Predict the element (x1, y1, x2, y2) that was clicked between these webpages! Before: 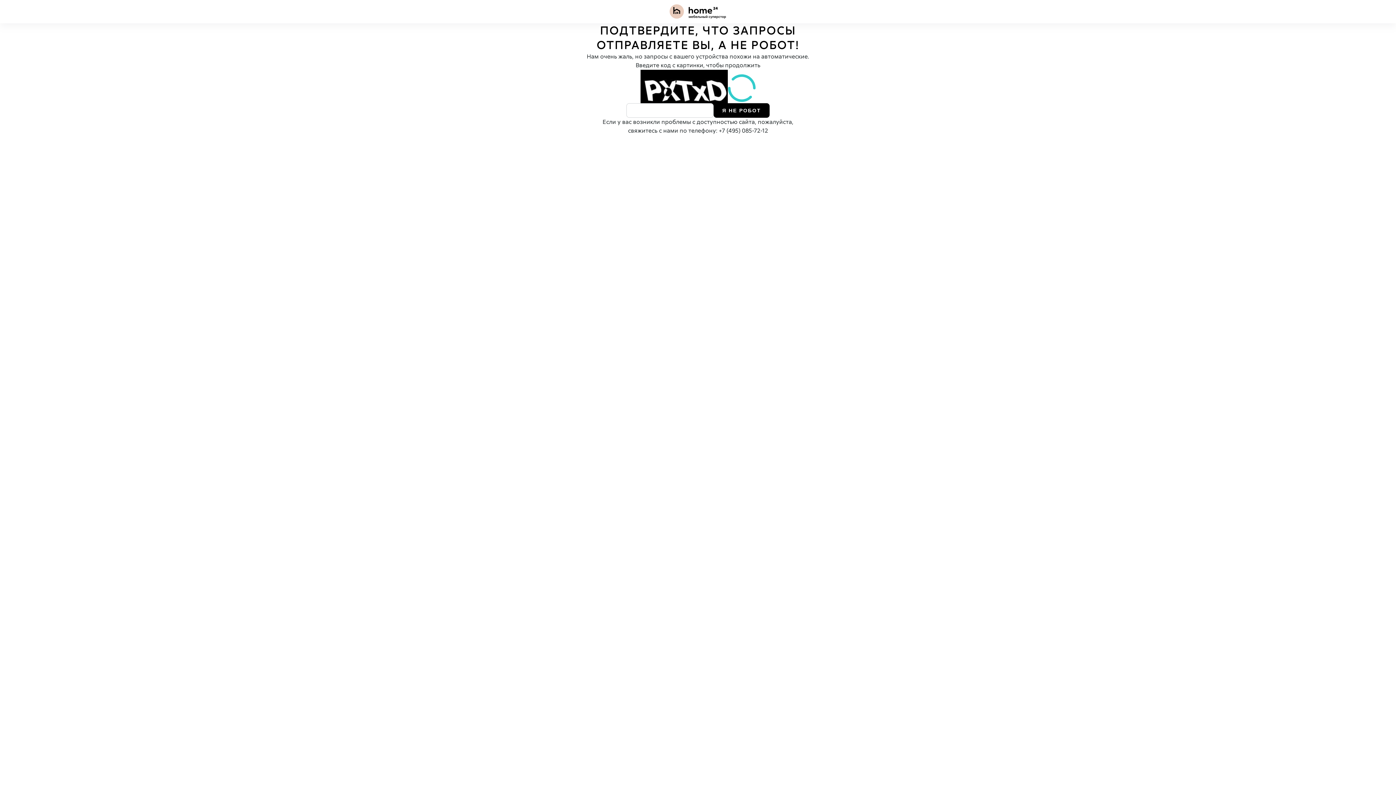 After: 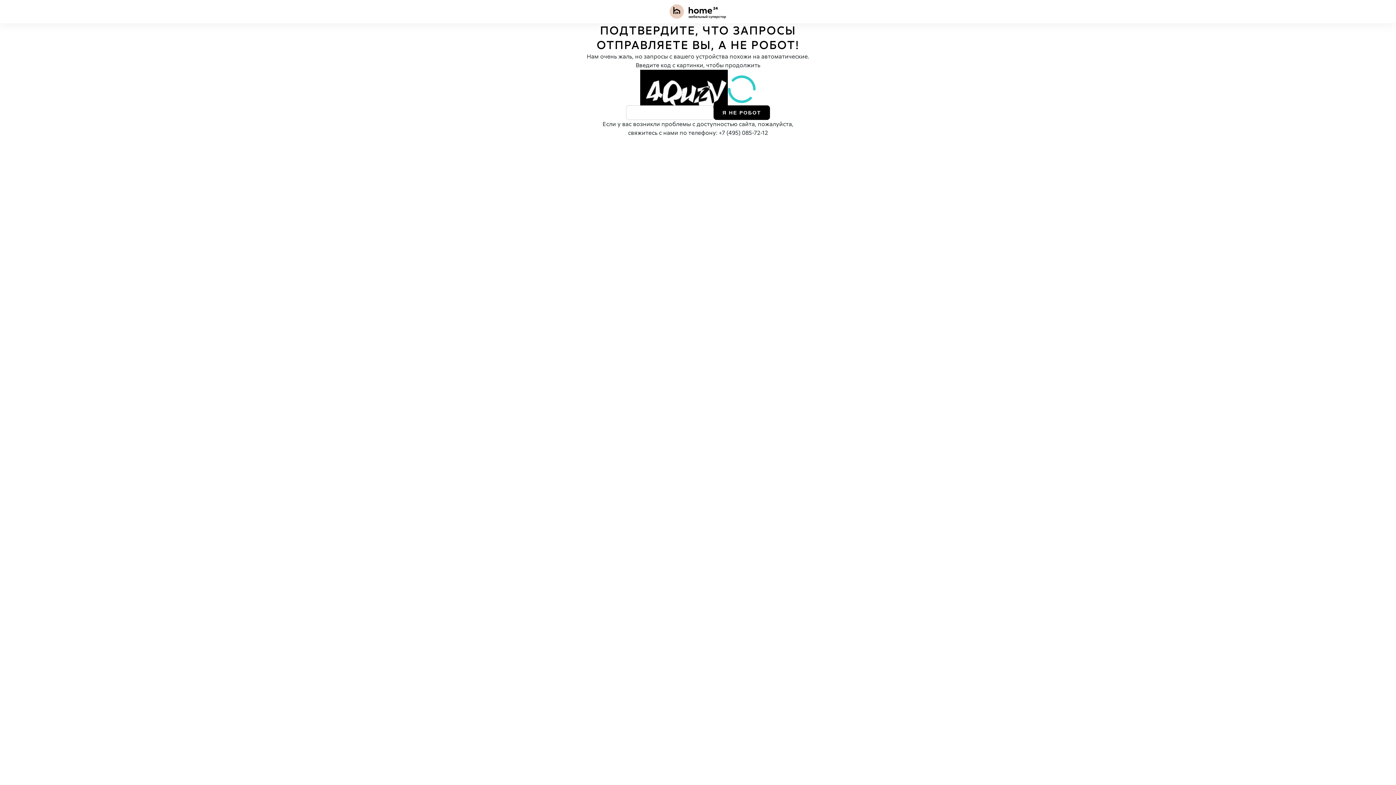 Action: bbox: (727, 69, 755, 107)